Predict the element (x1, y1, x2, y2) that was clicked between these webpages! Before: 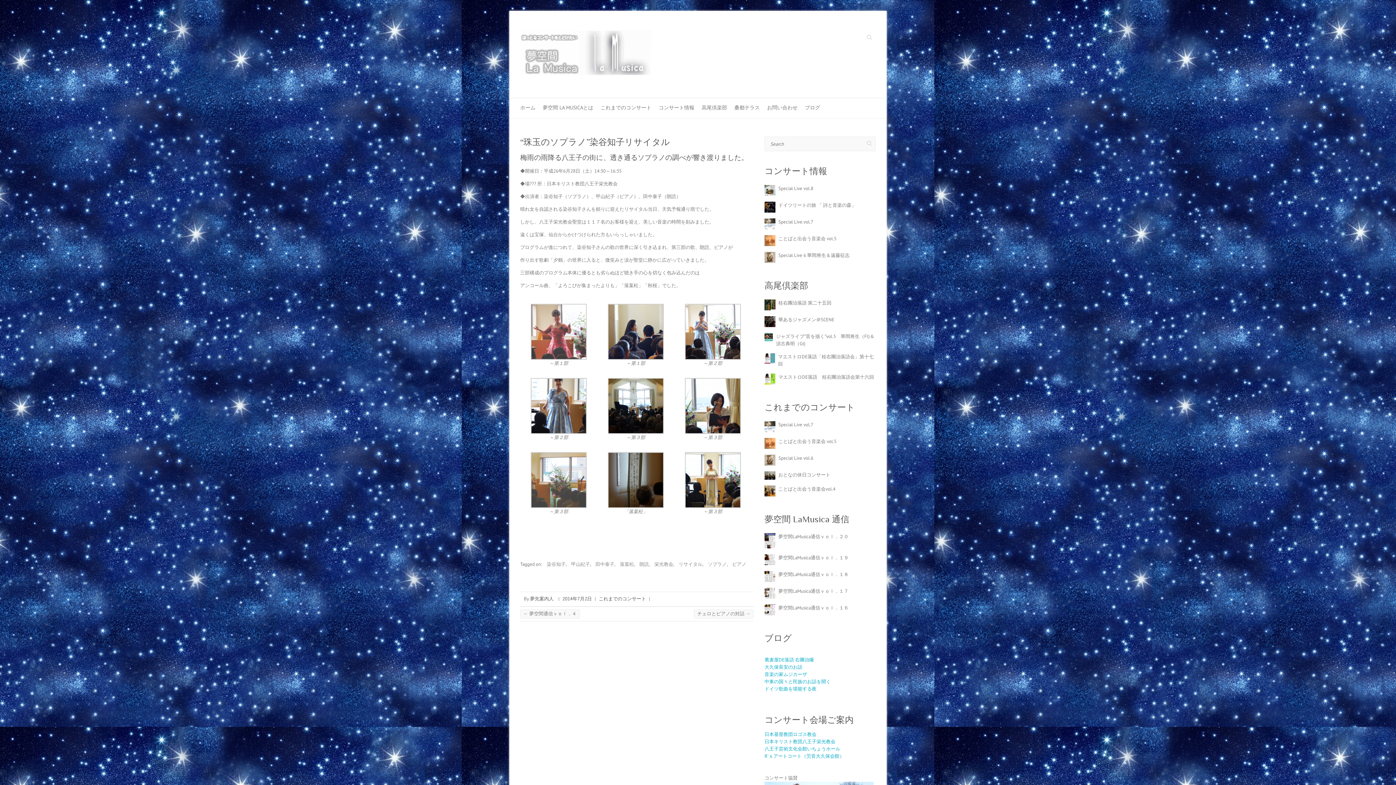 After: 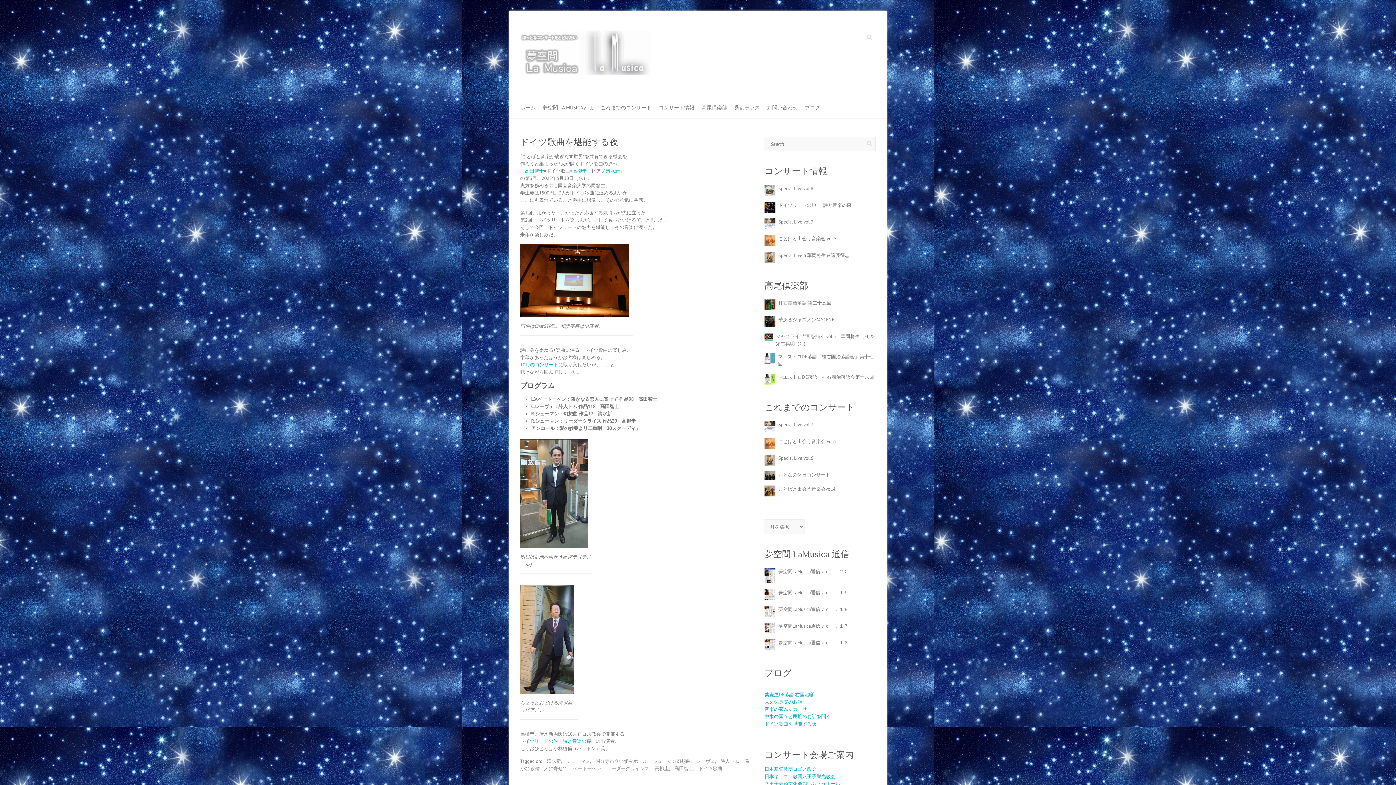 Action: label: ドイツ歌曲を堪能する夜 bbox: (764, 686, 816, 692)